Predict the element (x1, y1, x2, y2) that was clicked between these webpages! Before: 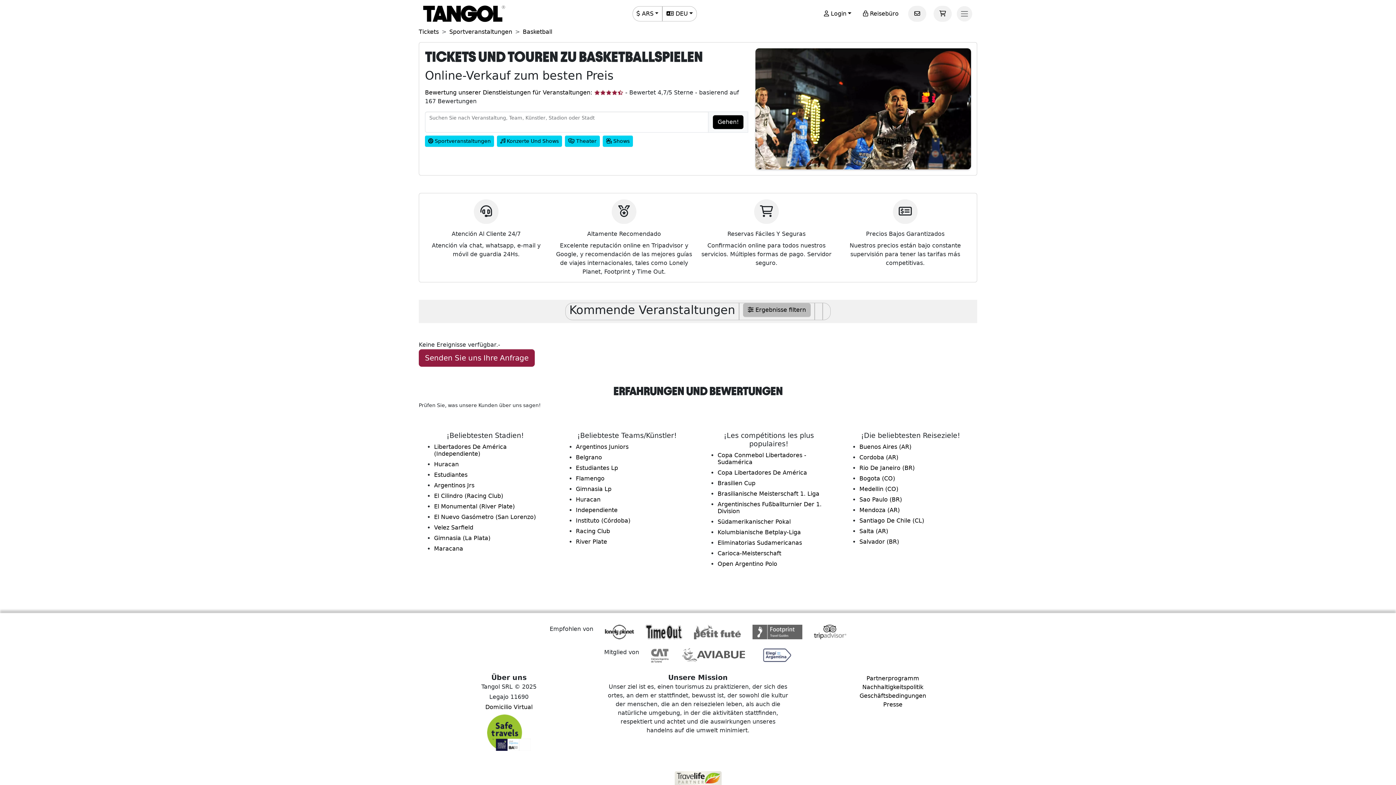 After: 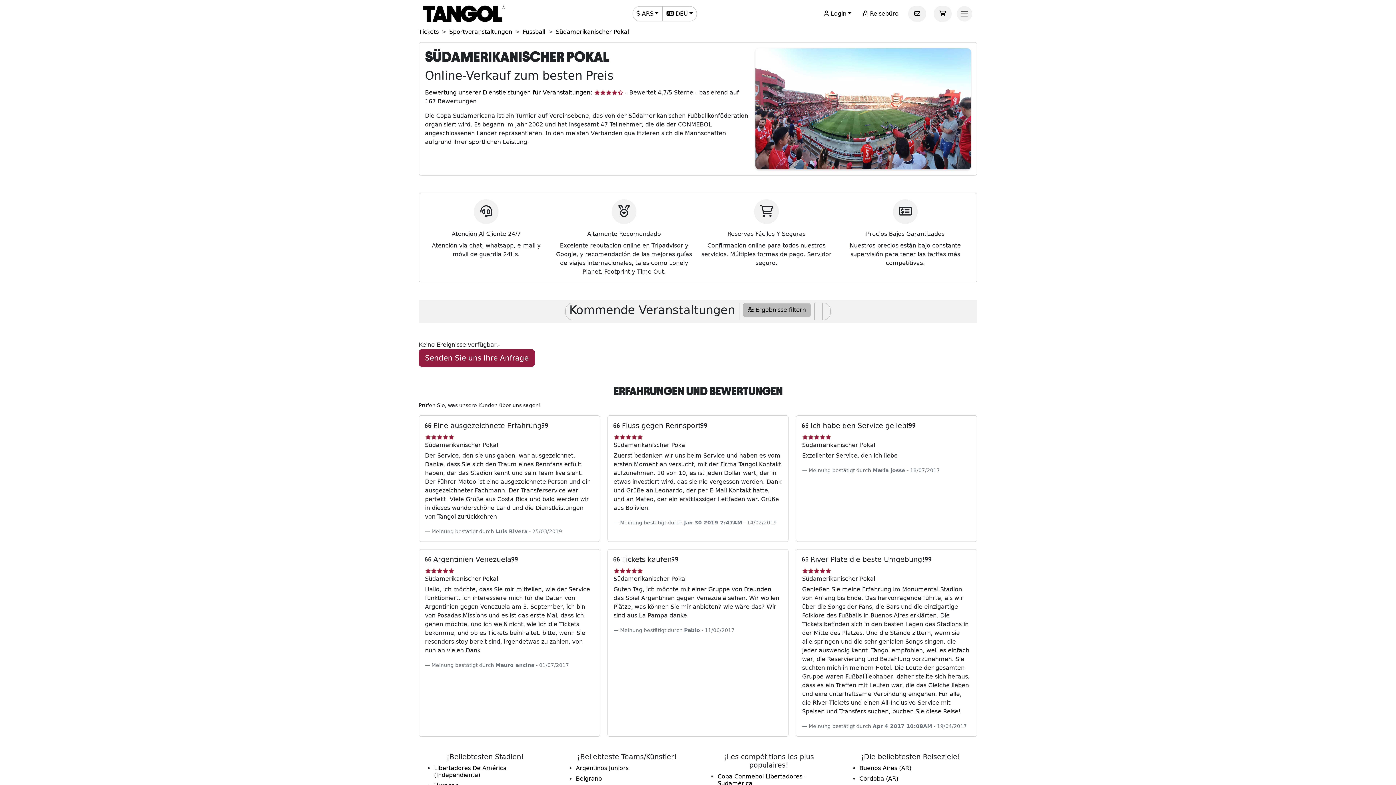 Action: label: Südamerikanischer Pokal bbox: (717, 518, 790, 525)